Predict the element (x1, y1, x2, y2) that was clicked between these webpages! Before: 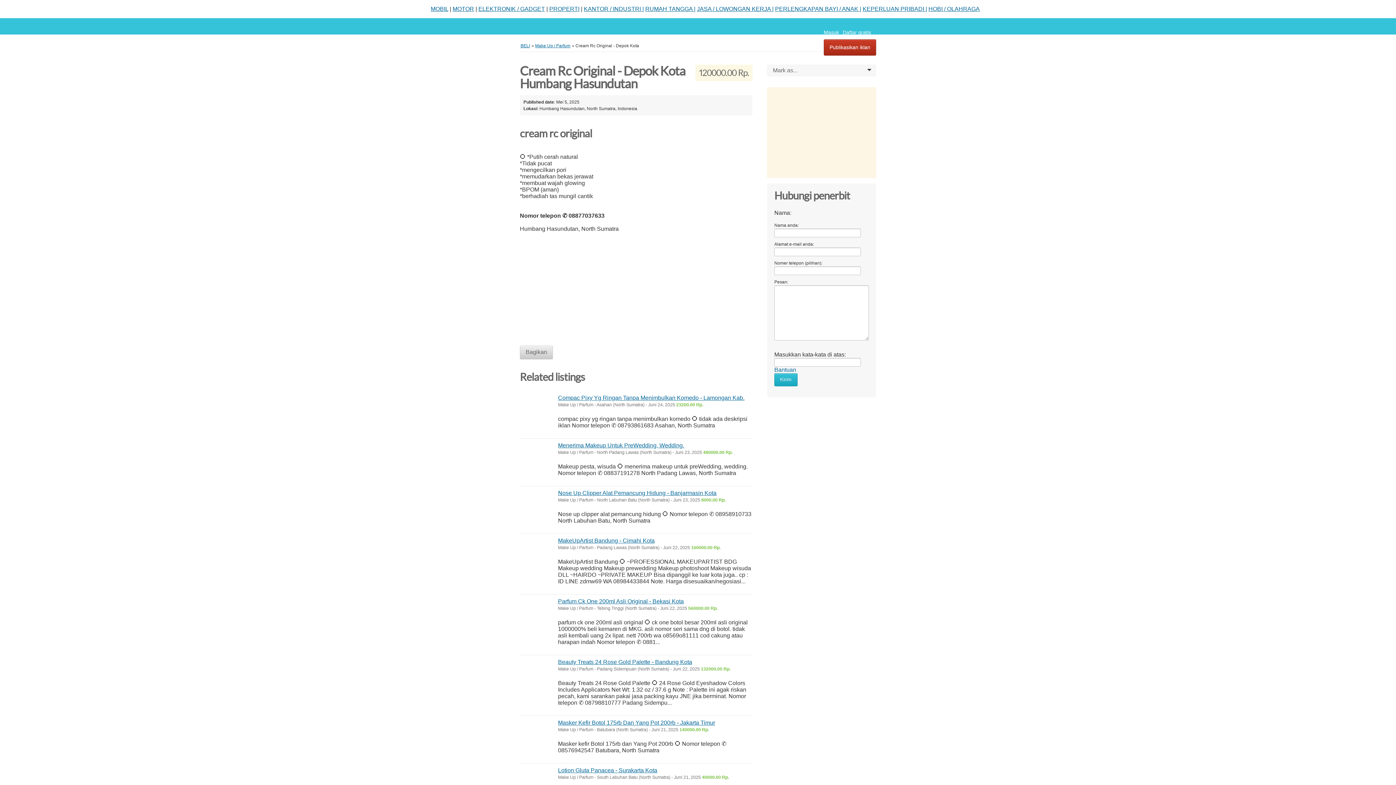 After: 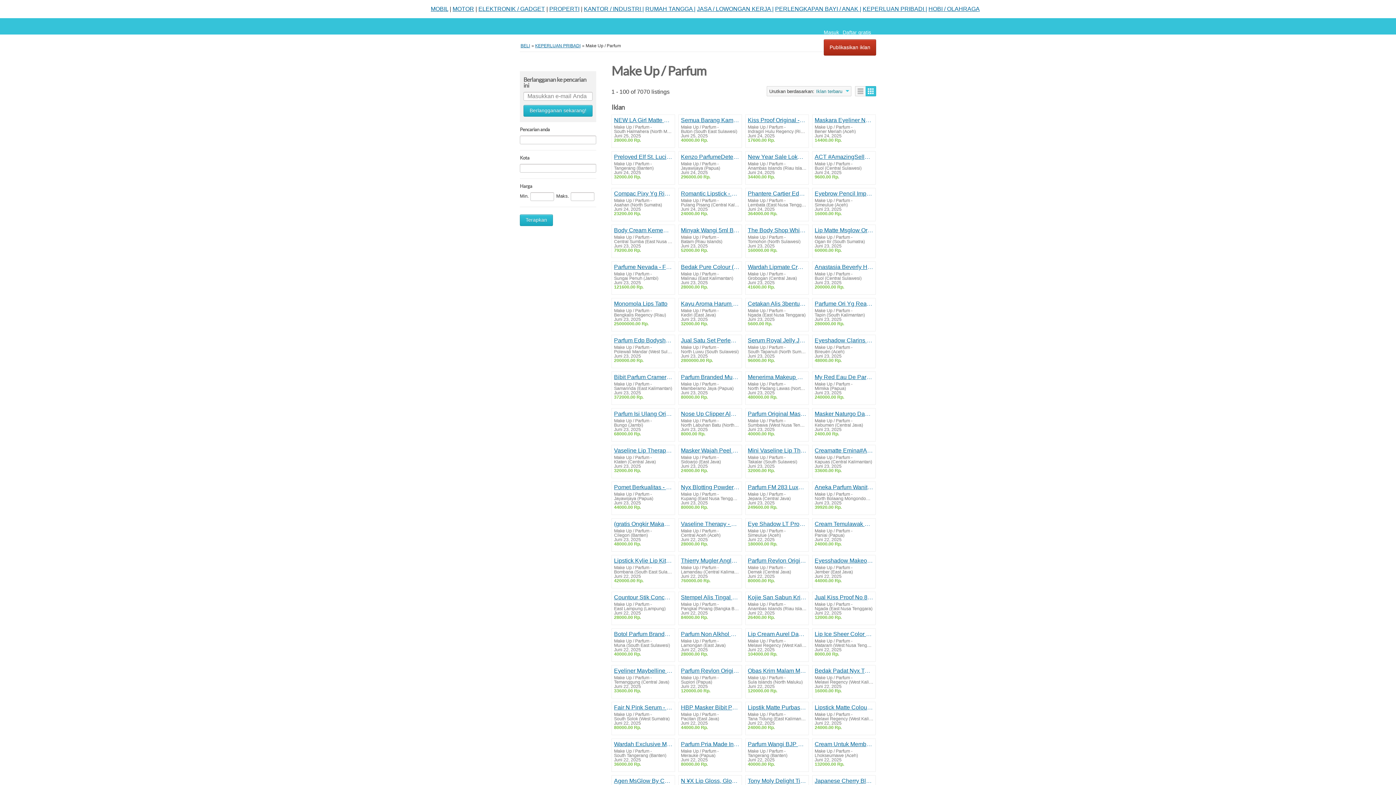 Action: label: Make Up / Parfum bbox: (535, 43, 570, 48)